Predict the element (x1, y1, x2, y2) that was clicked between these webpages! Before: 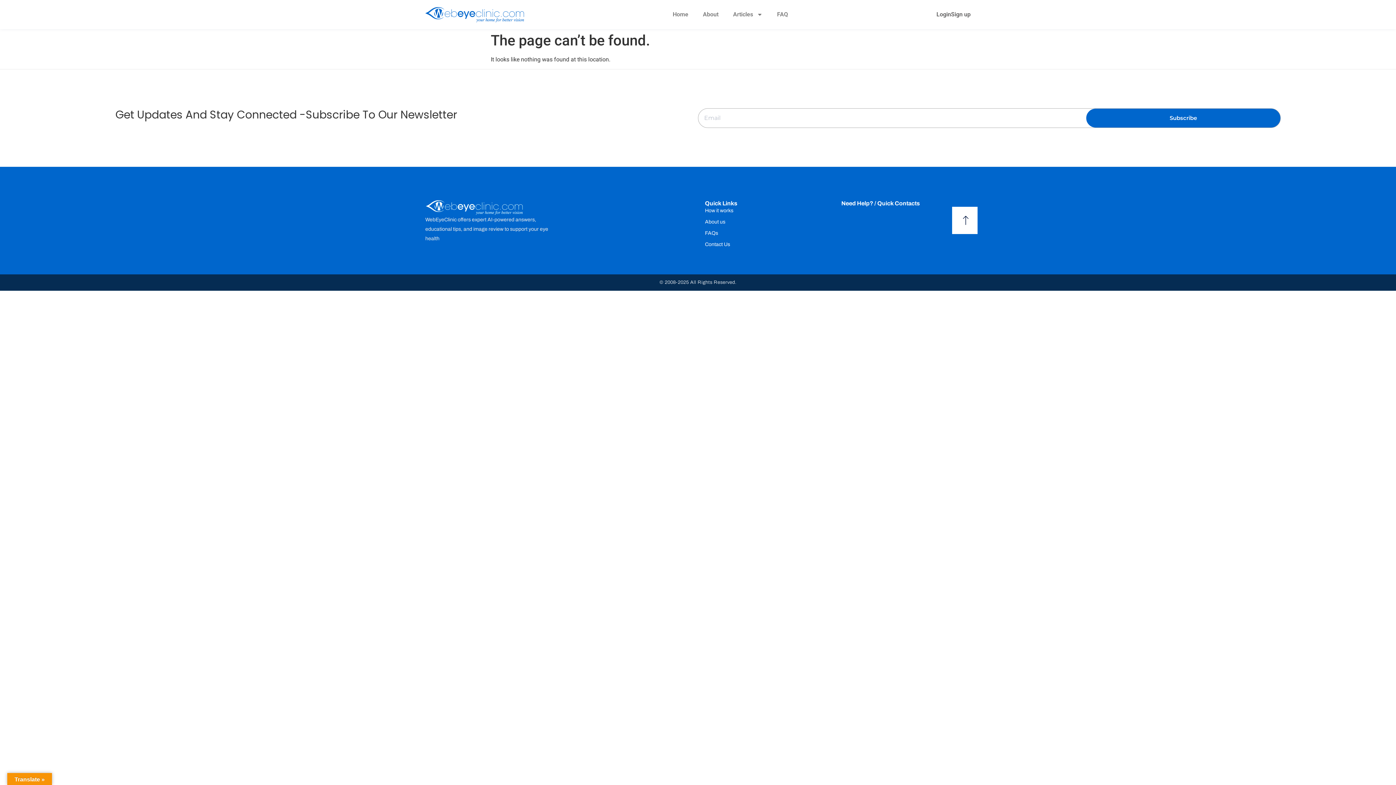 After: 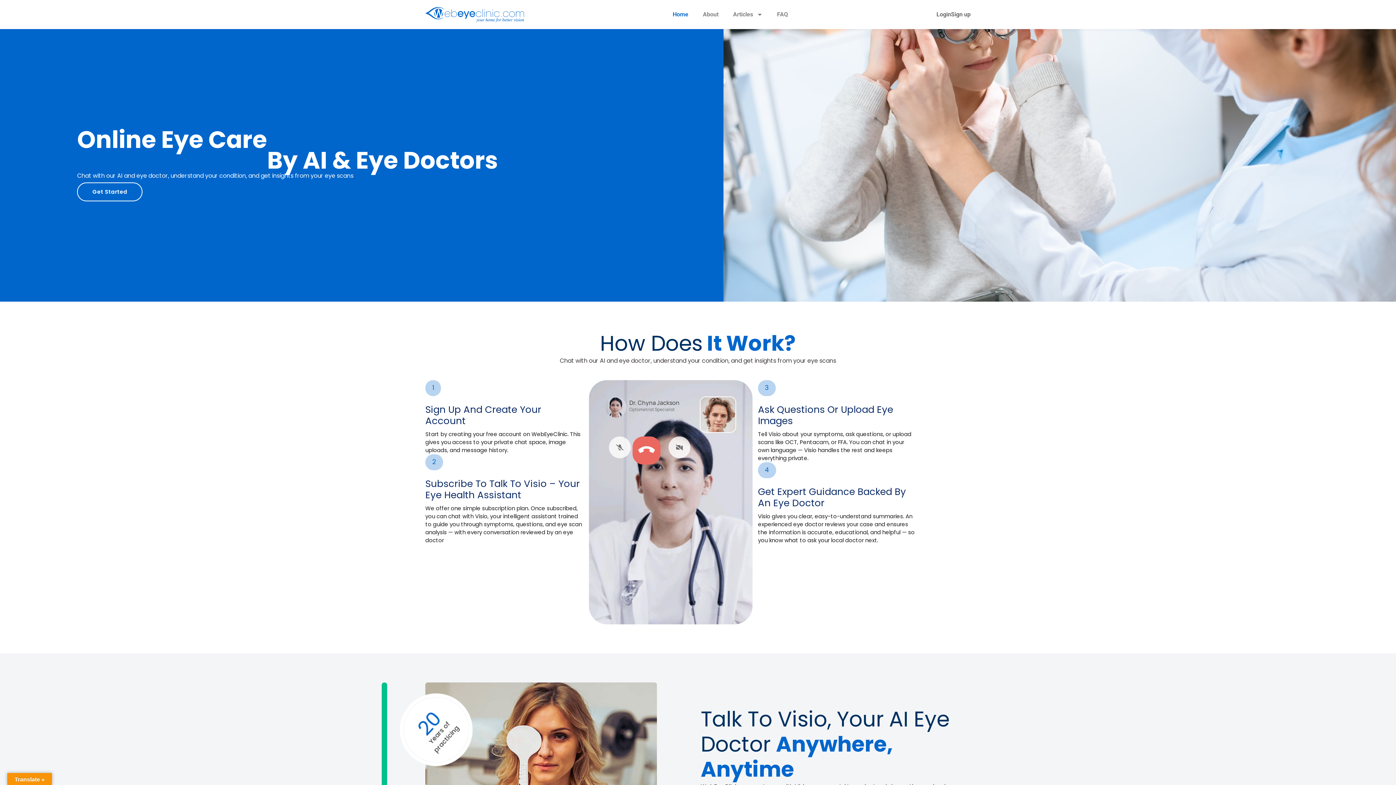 Action: bbox: (665, 6, 695, 22) label: Home